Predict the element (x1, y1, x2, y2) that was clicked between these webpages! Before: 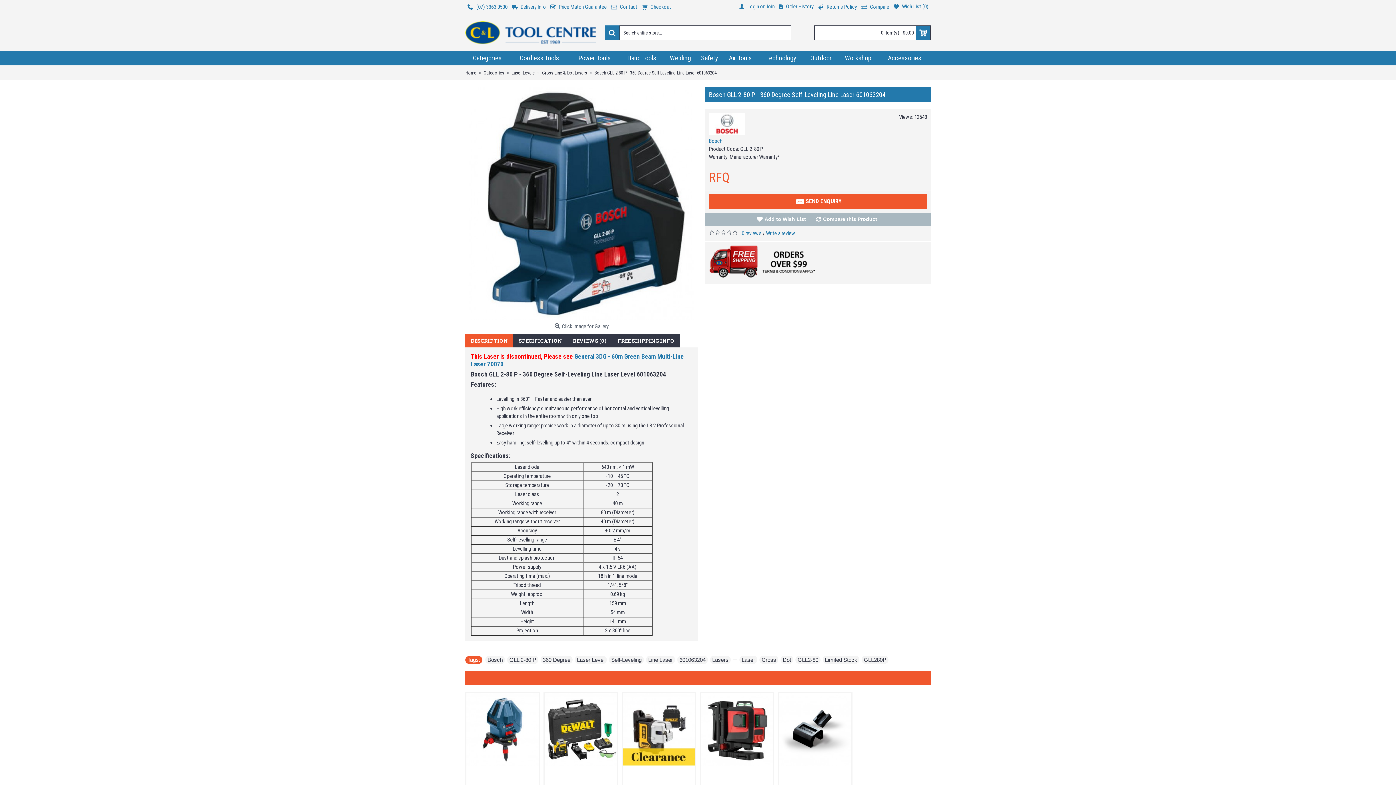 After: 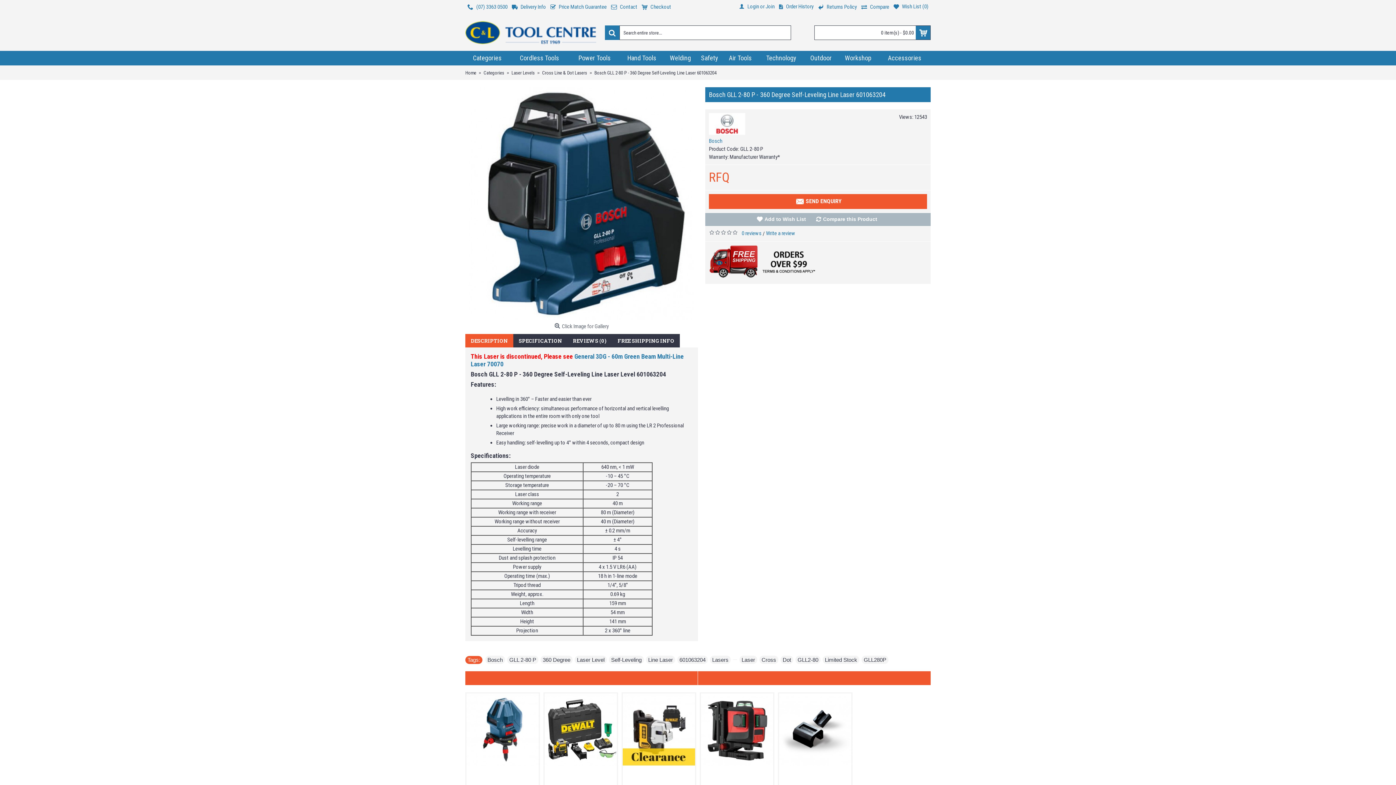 Action: bbox: (814, 25, 930, 39) label: 0 item(s) - $0.00	